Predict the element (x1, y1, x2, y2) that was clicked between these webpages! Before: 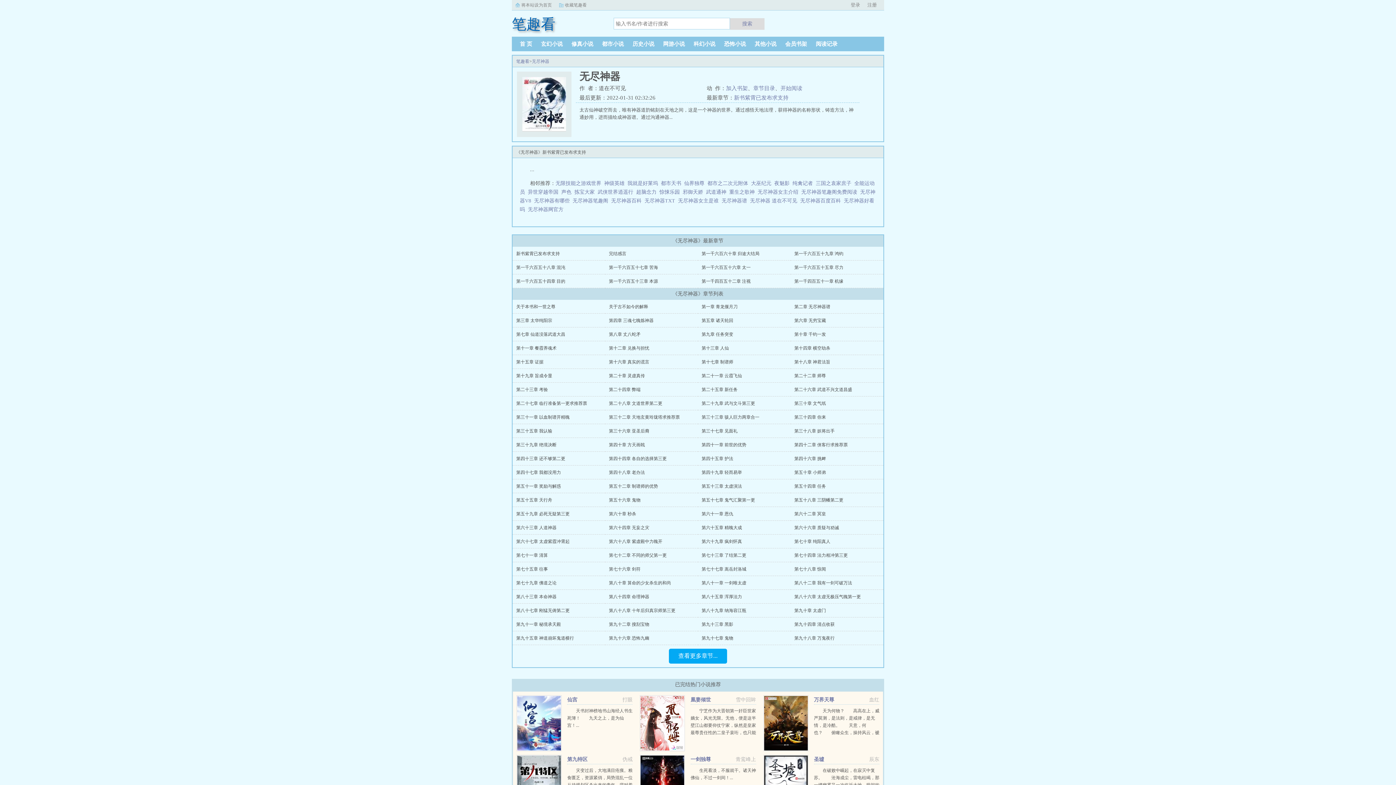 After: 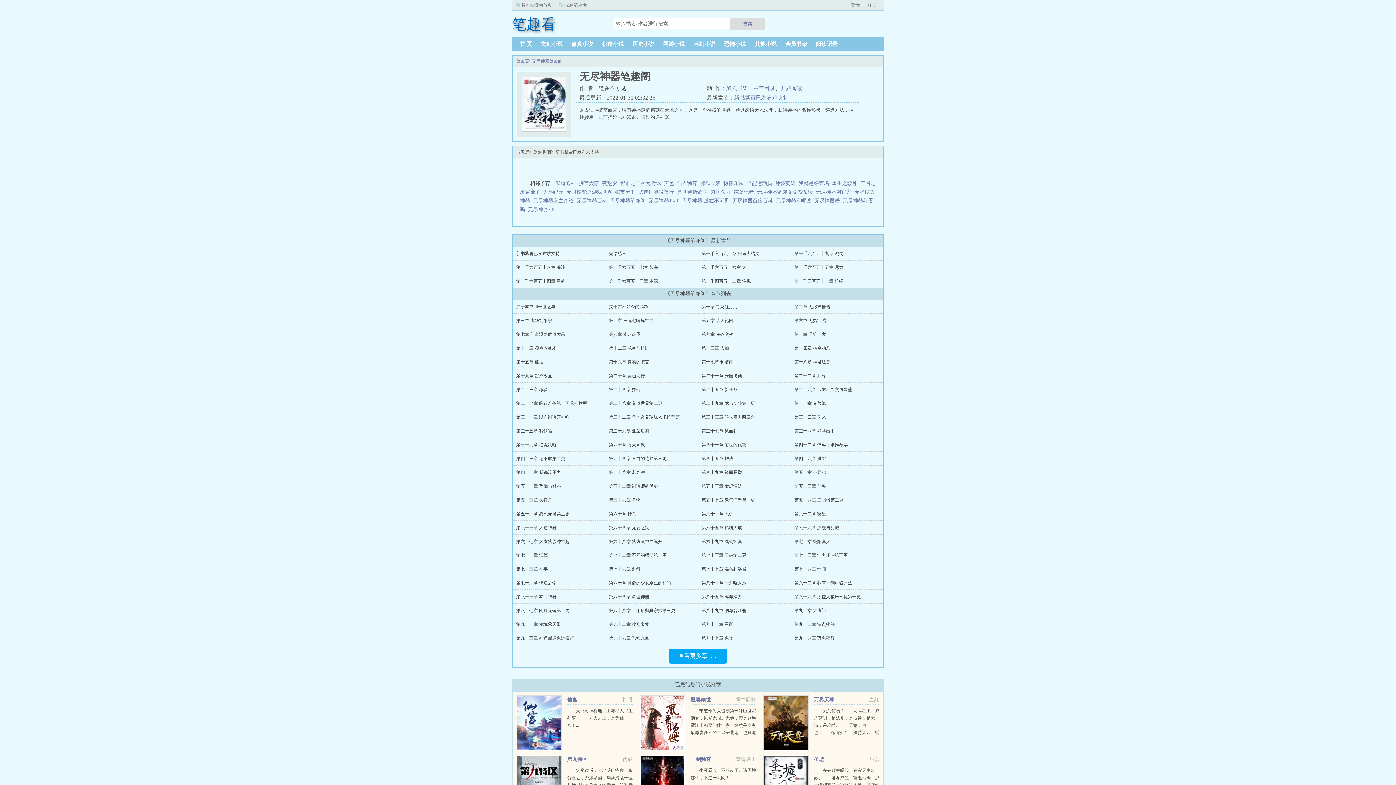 Action: label: 无尽神器笔趣阁   bbox: (572, 198, 611, 203)